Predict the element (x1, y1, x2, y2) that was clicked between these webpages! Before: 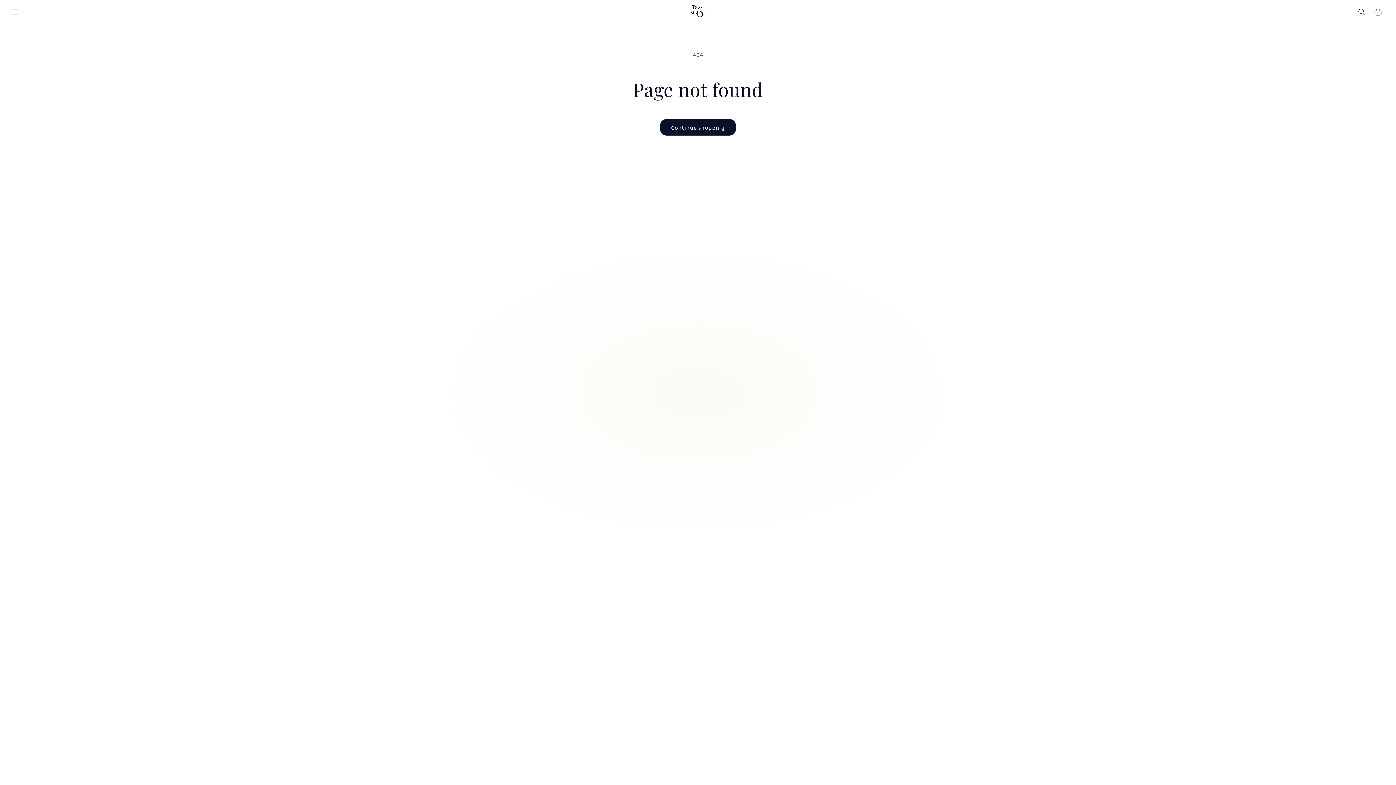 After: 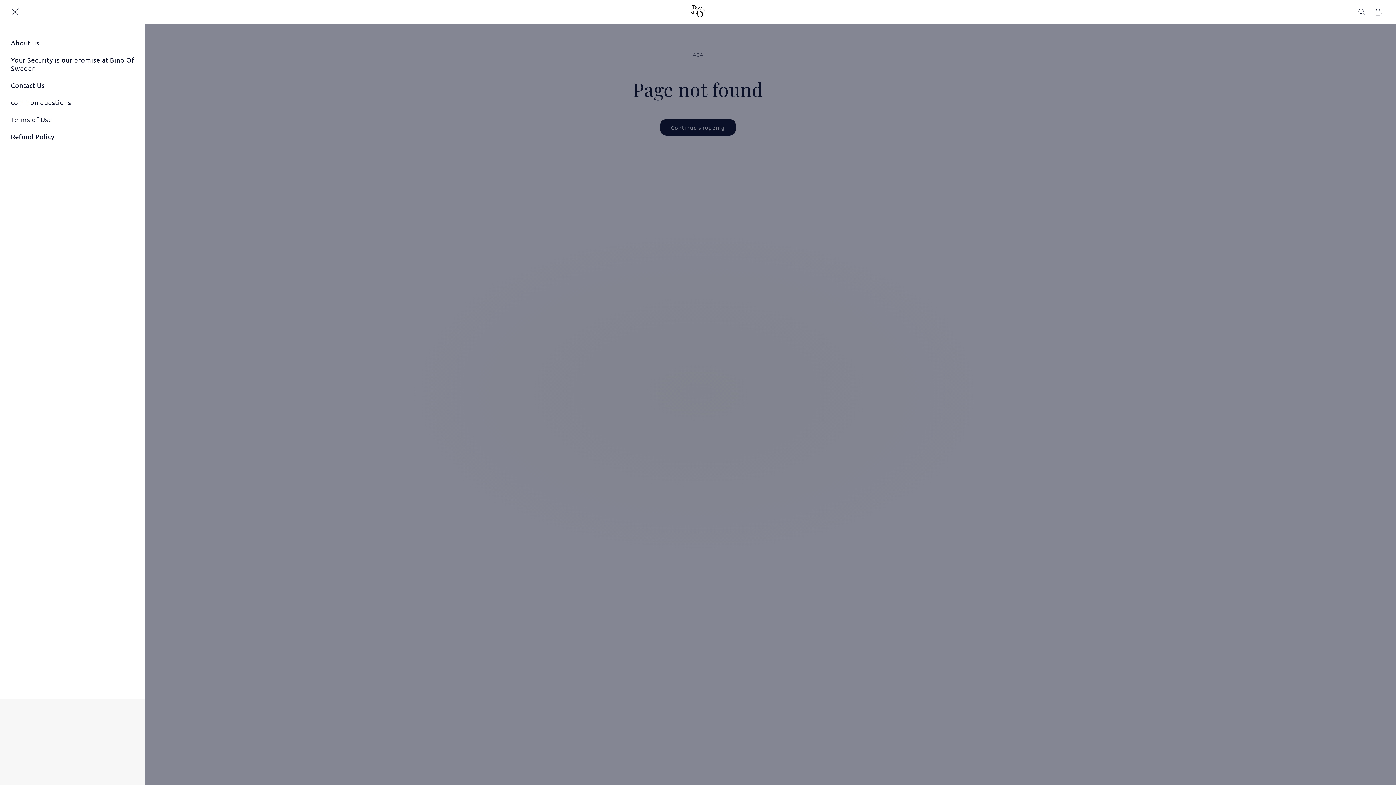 Action: label: Menu bbox: (7, 3, 23, 19)